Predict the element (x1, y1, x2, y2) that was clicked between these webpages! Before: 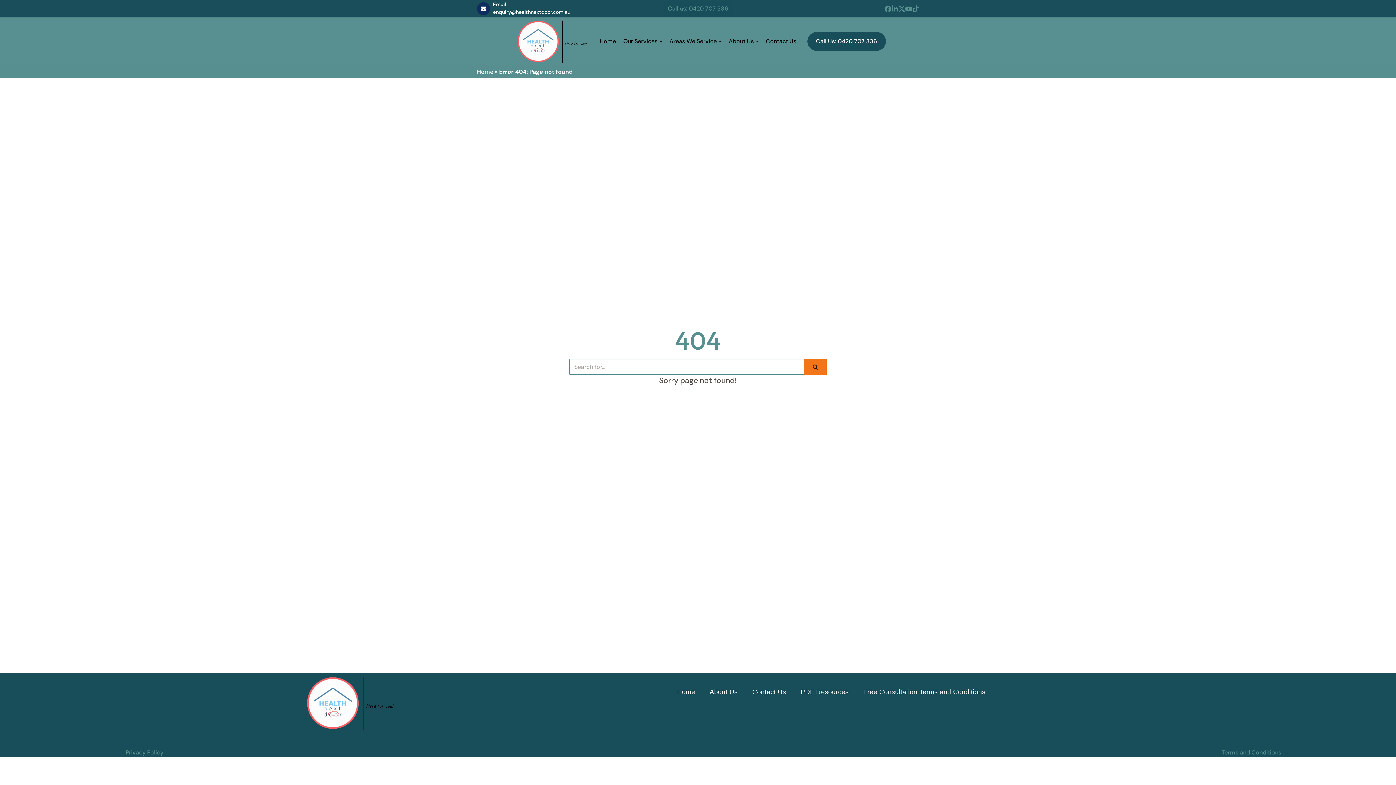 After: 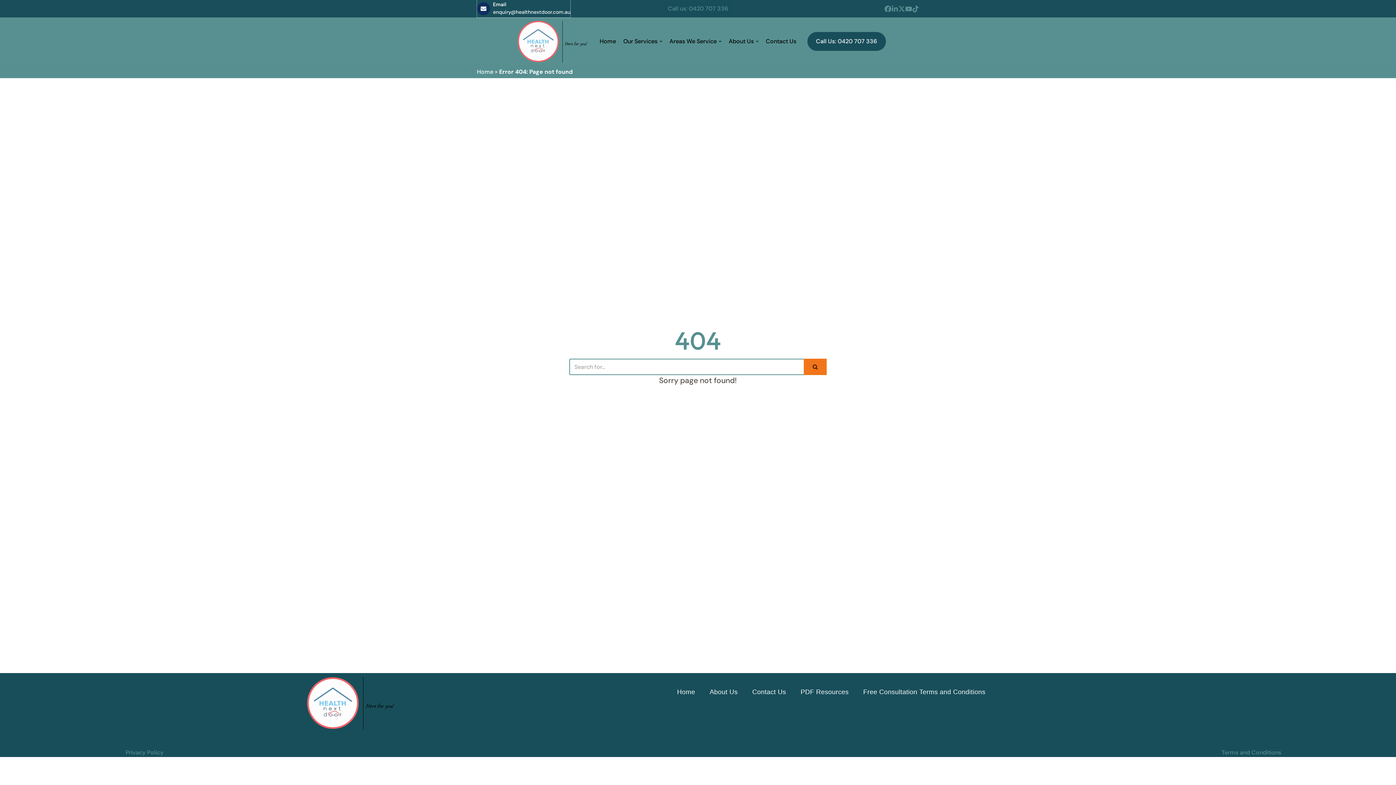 Action: bbox: (477, 0, 570, 17) label: Email
enquiry@healthnextdoor.com.au